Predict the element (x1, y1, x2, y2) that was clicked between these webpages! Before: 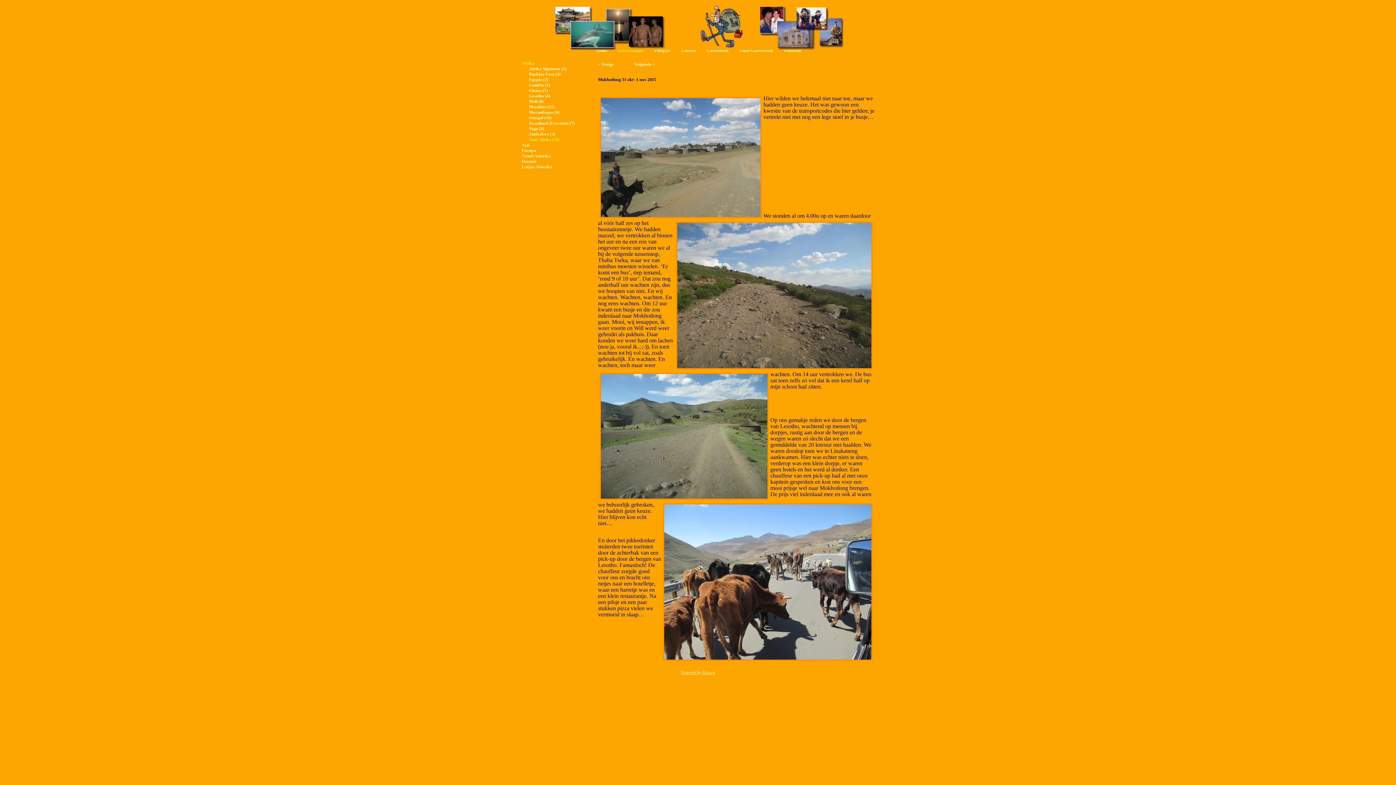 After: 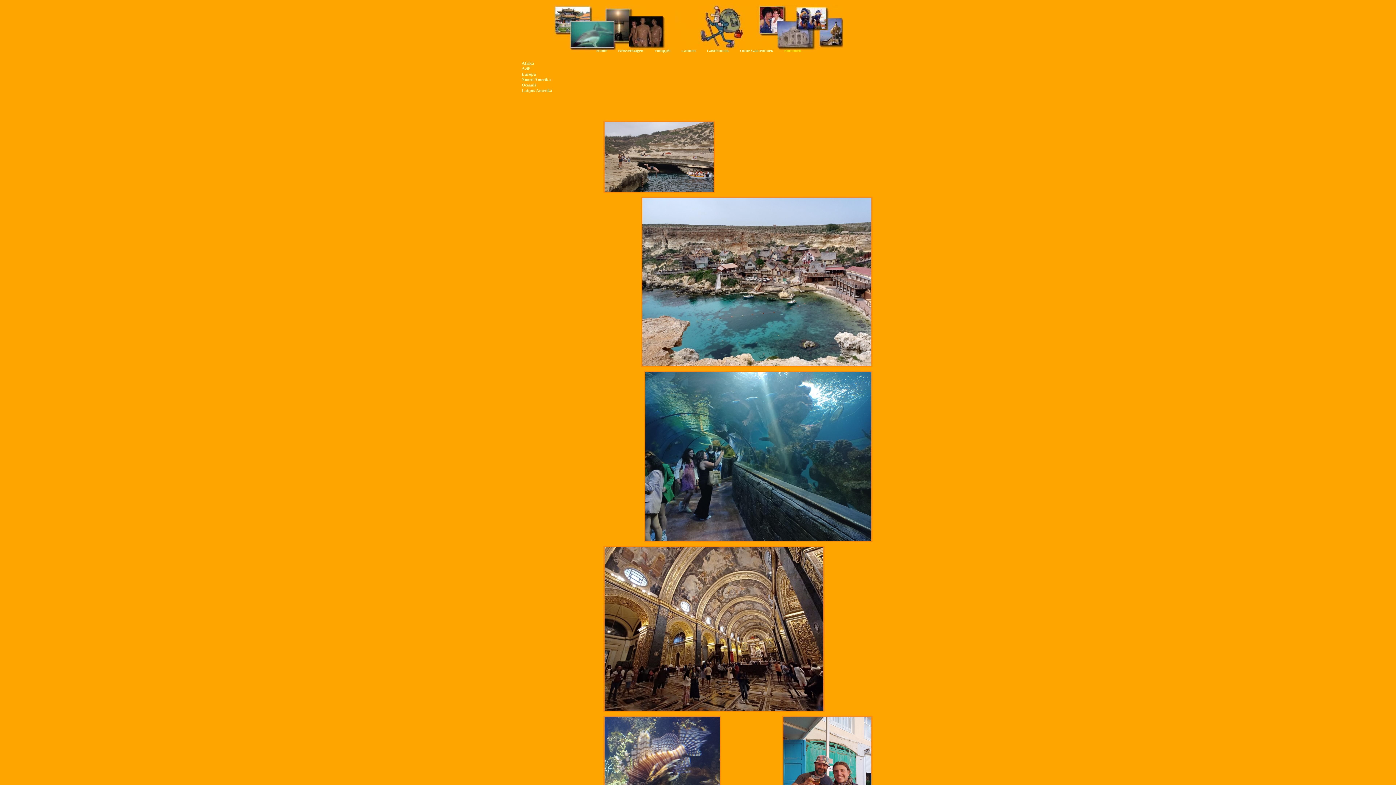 Action: bbox: (784, 48, 801, 53) label: Fotoboek